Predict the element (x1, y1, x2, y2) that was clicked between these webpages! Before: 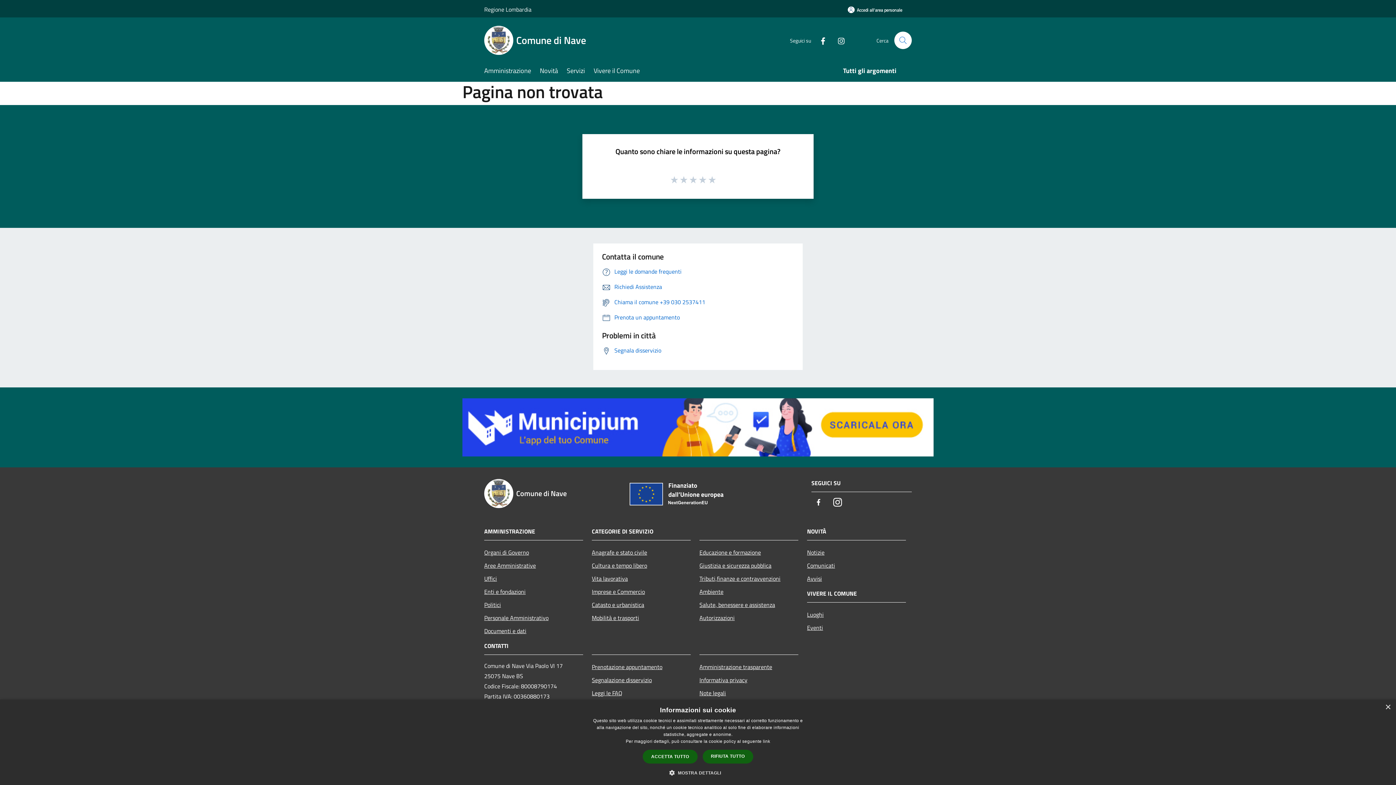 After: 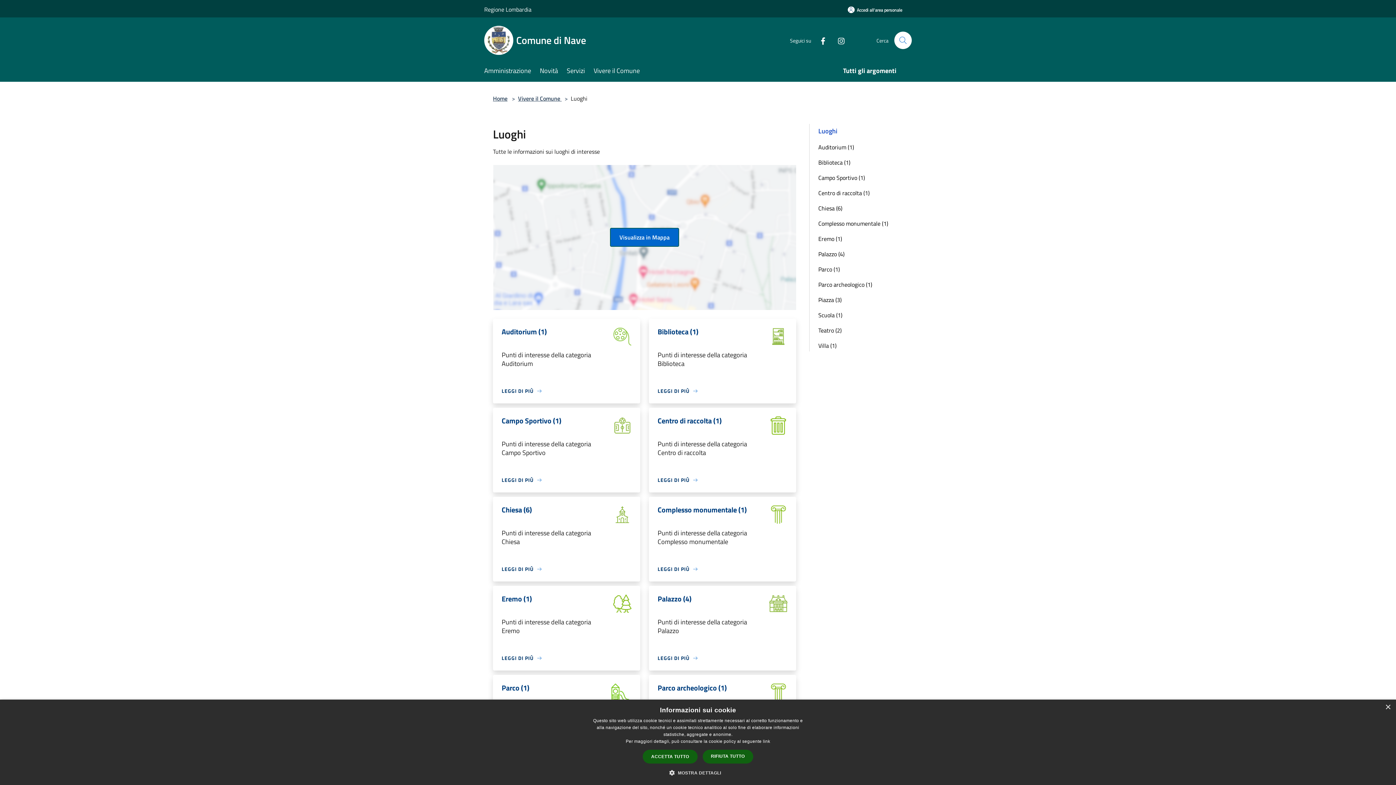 Action: label: Luoghi bbox: (807, 608, 906, 621)